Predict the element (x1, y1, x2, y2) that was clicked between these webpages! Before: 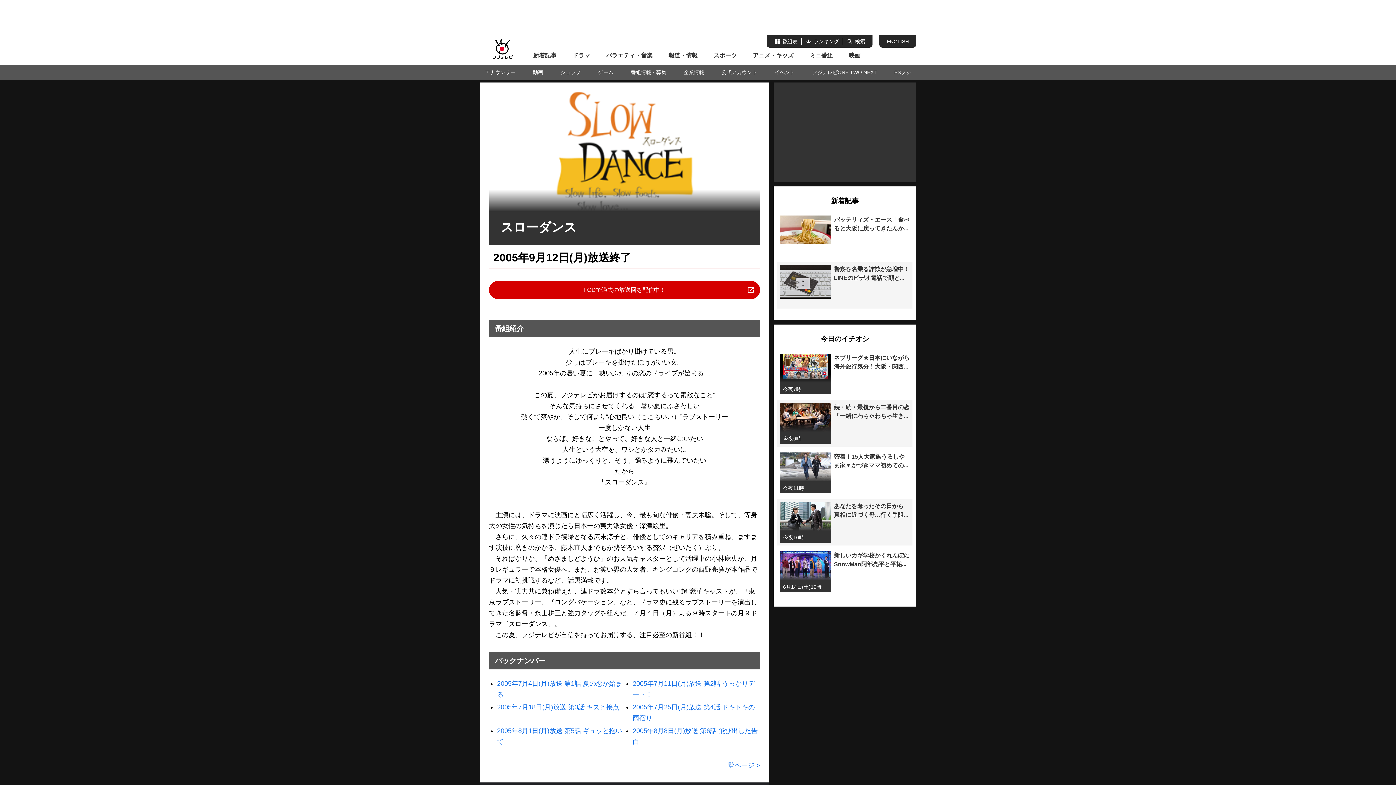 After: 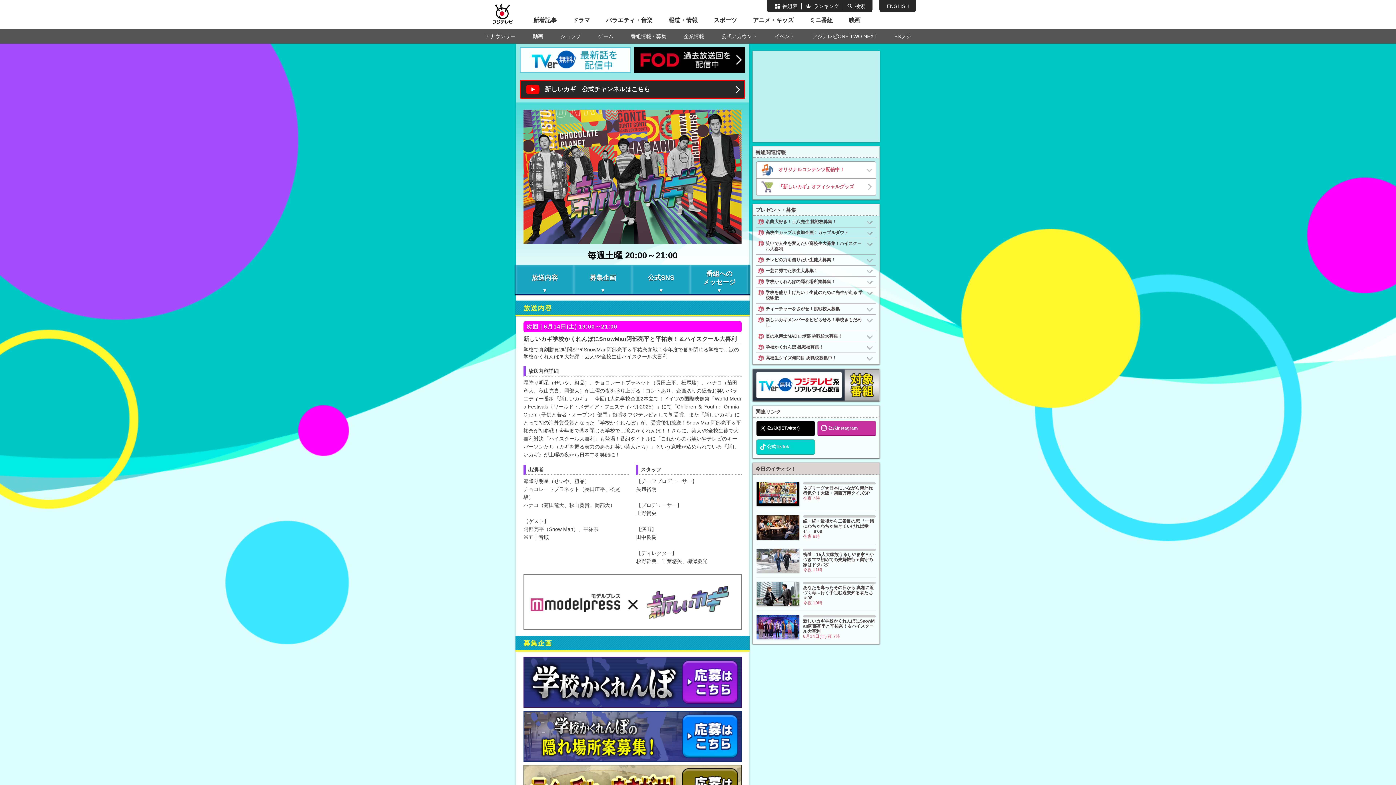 Action: label: 6月14日(土)19時

新しいカギ学校かくれんぼにSnowMan阿部亮平と平祐... bbox: (780, 551, 909, 592)